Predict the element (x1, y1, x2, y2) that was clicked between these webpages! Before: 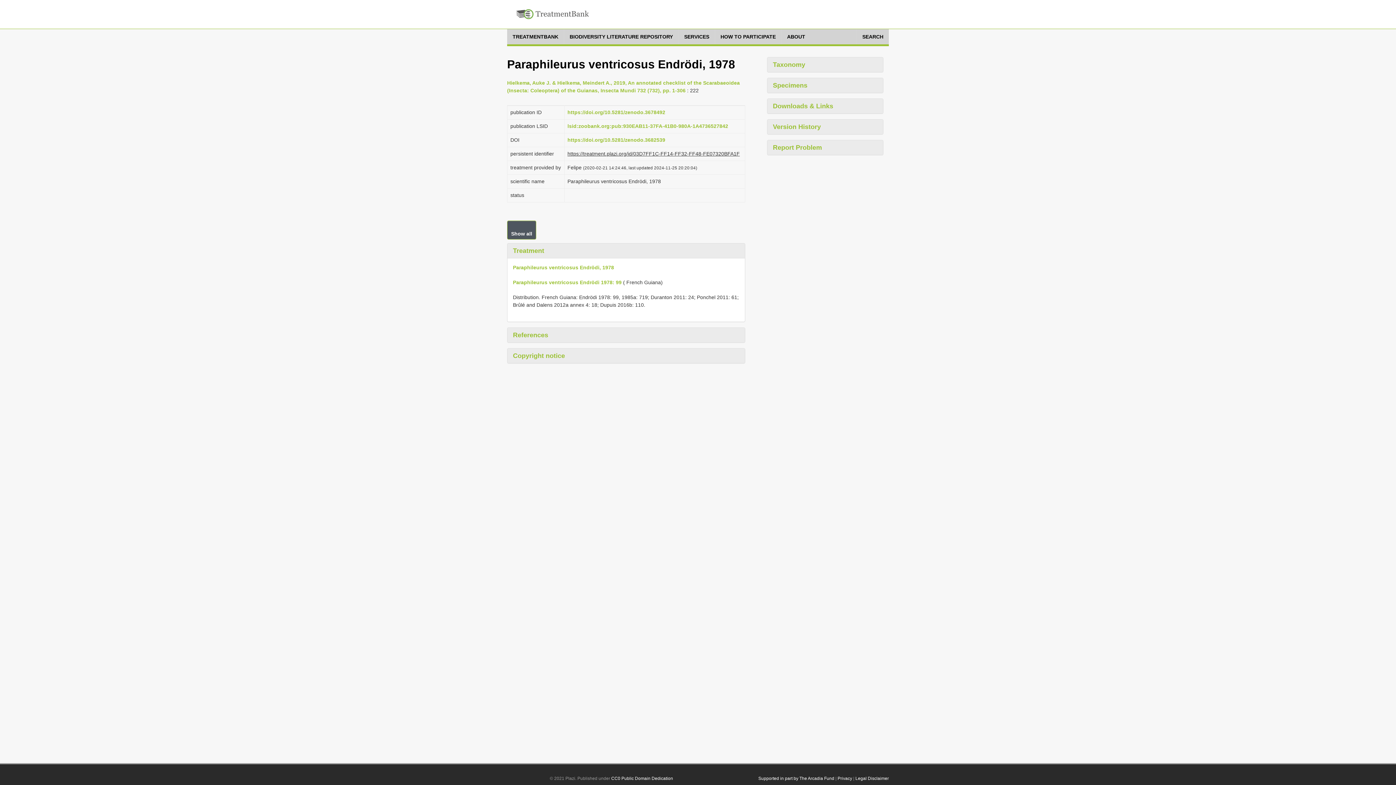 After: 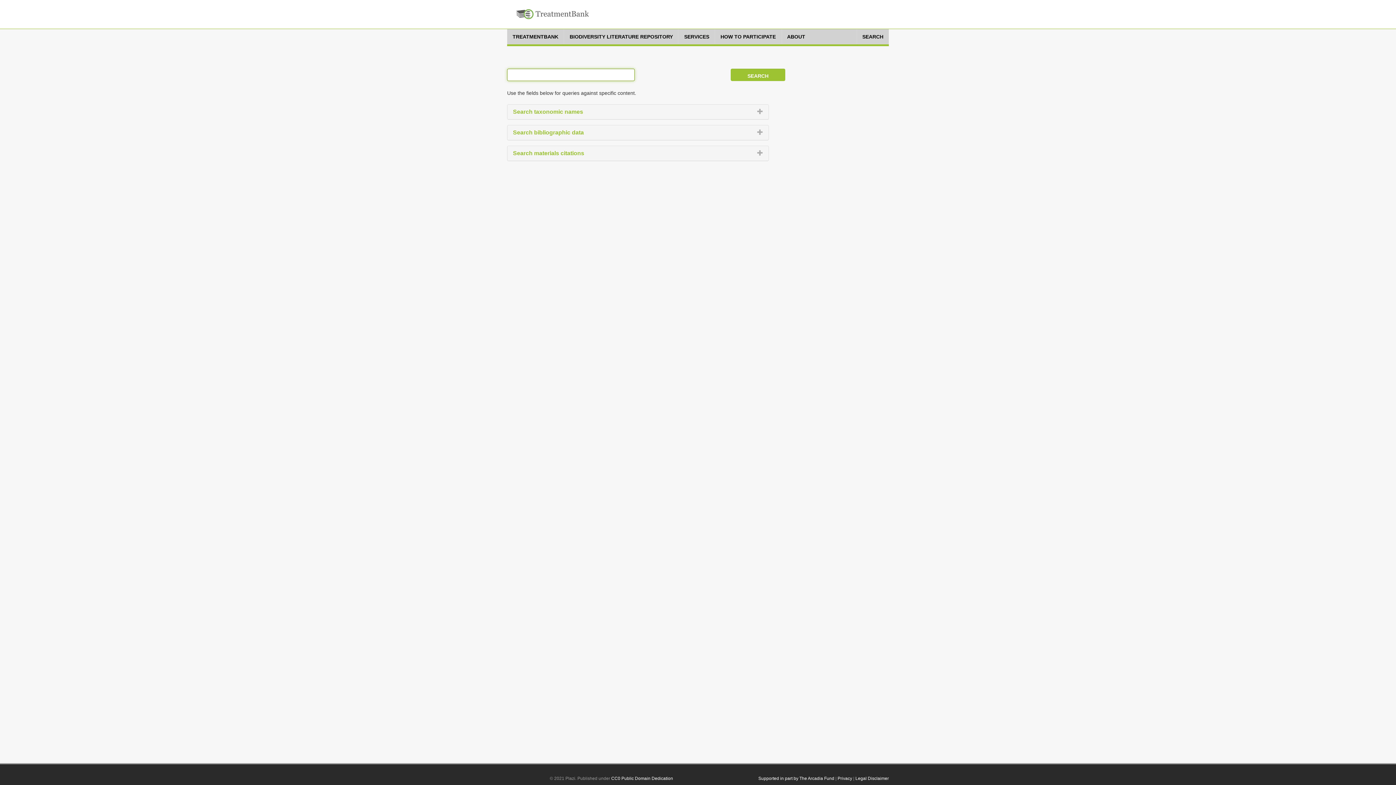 Action: label: SEARCH bbox: (857, 29, 889, 44)